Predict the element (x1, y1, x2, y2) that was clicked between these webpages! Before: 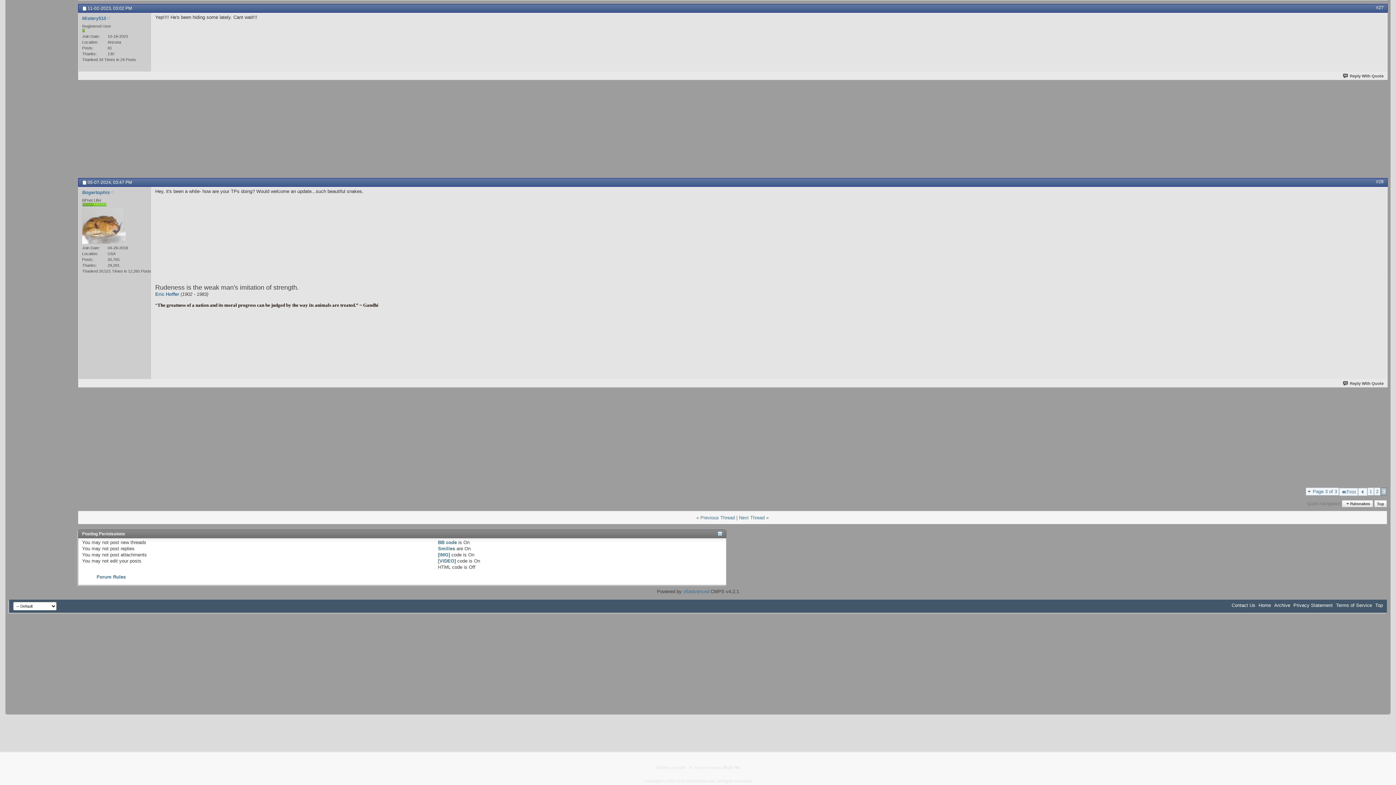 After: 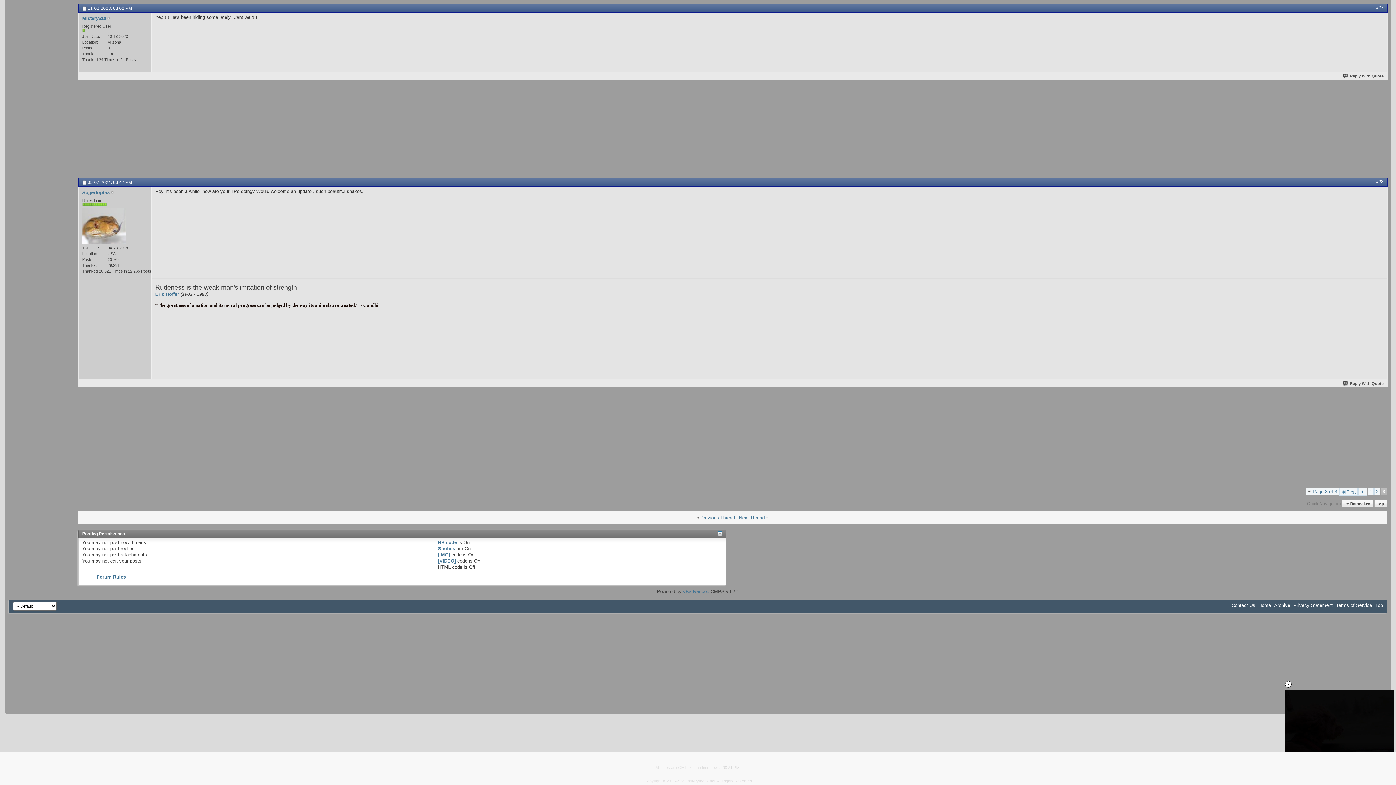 Action: bbox: (438, 558, 455, 563) label: [VIDEO]